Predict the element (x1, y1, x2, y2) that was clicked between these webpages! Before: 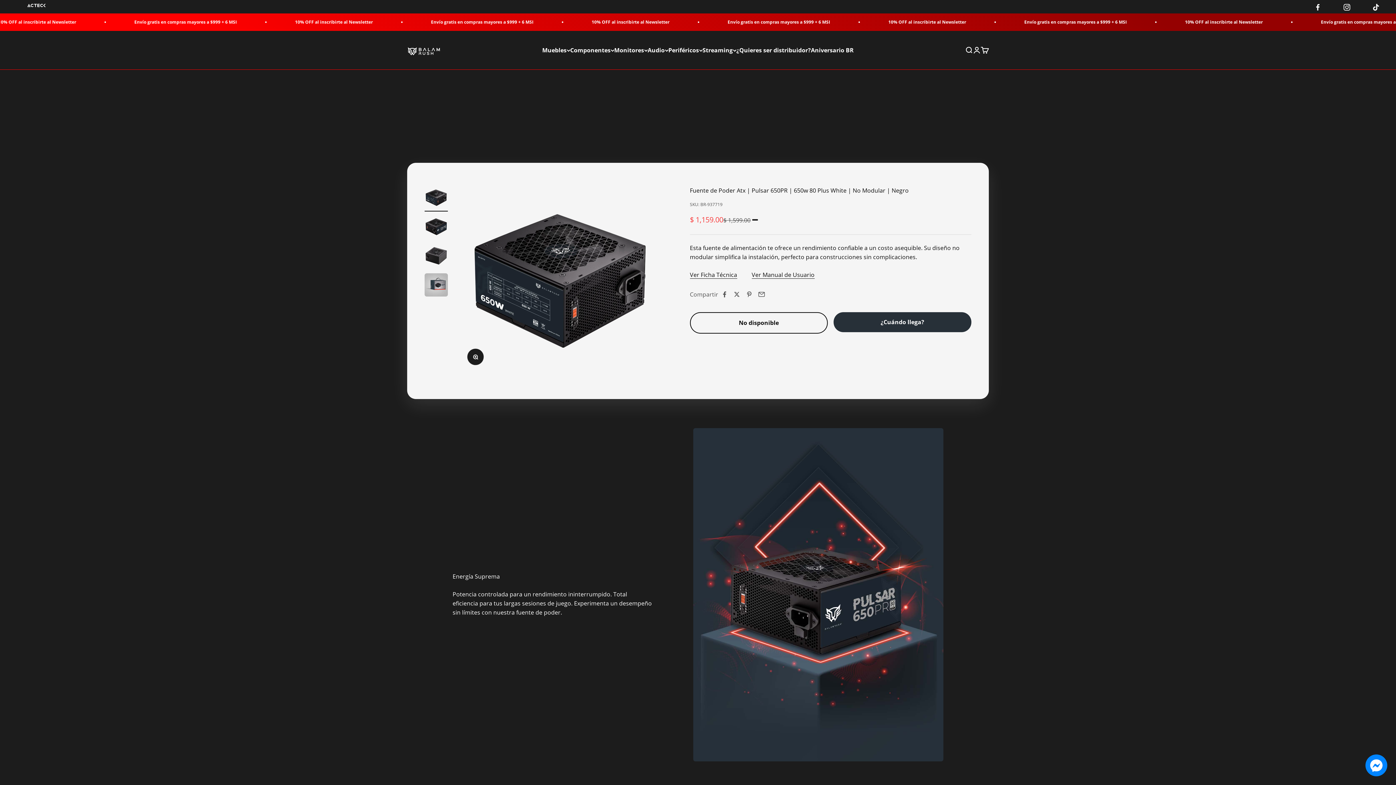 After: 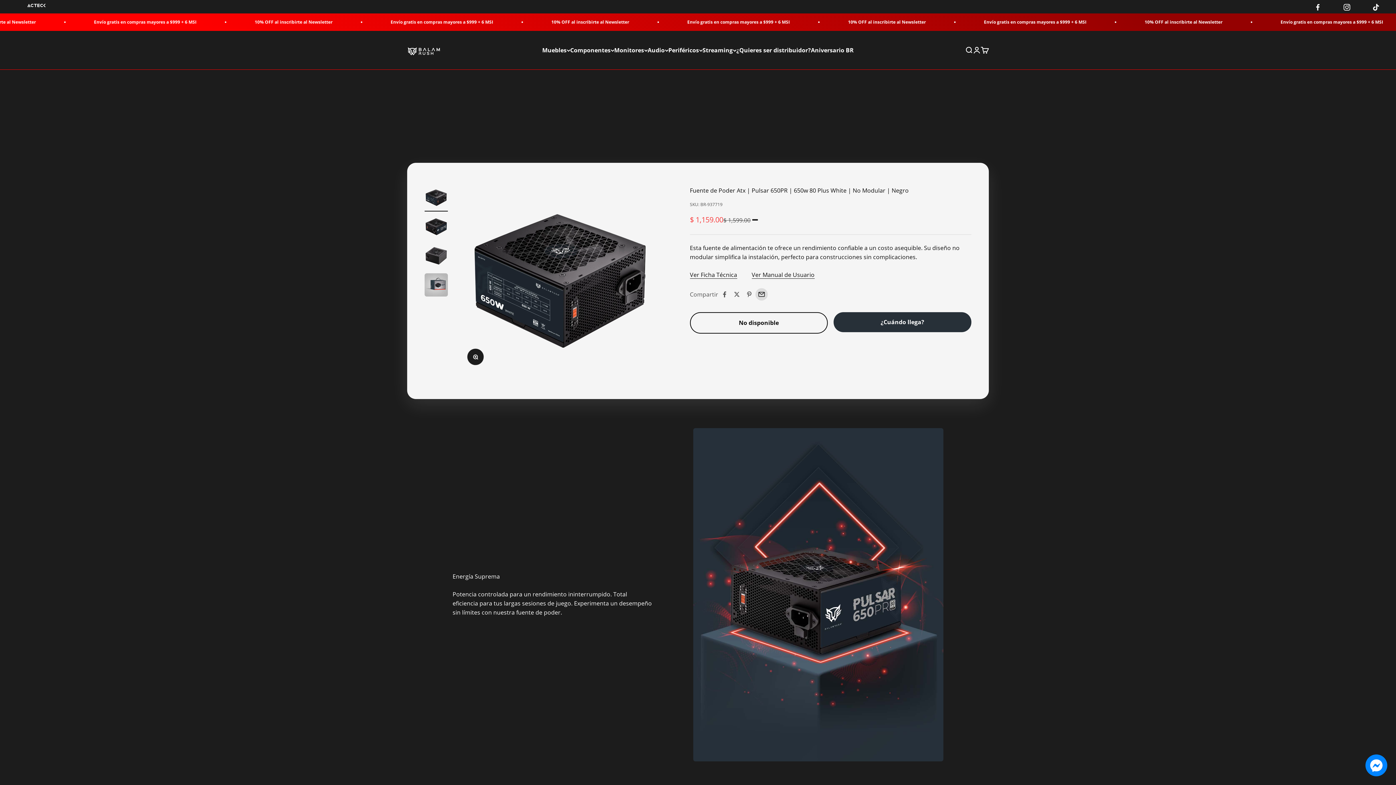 Action: label: Compartir por correo electrónico bbox: (755, 288, 767, 300)